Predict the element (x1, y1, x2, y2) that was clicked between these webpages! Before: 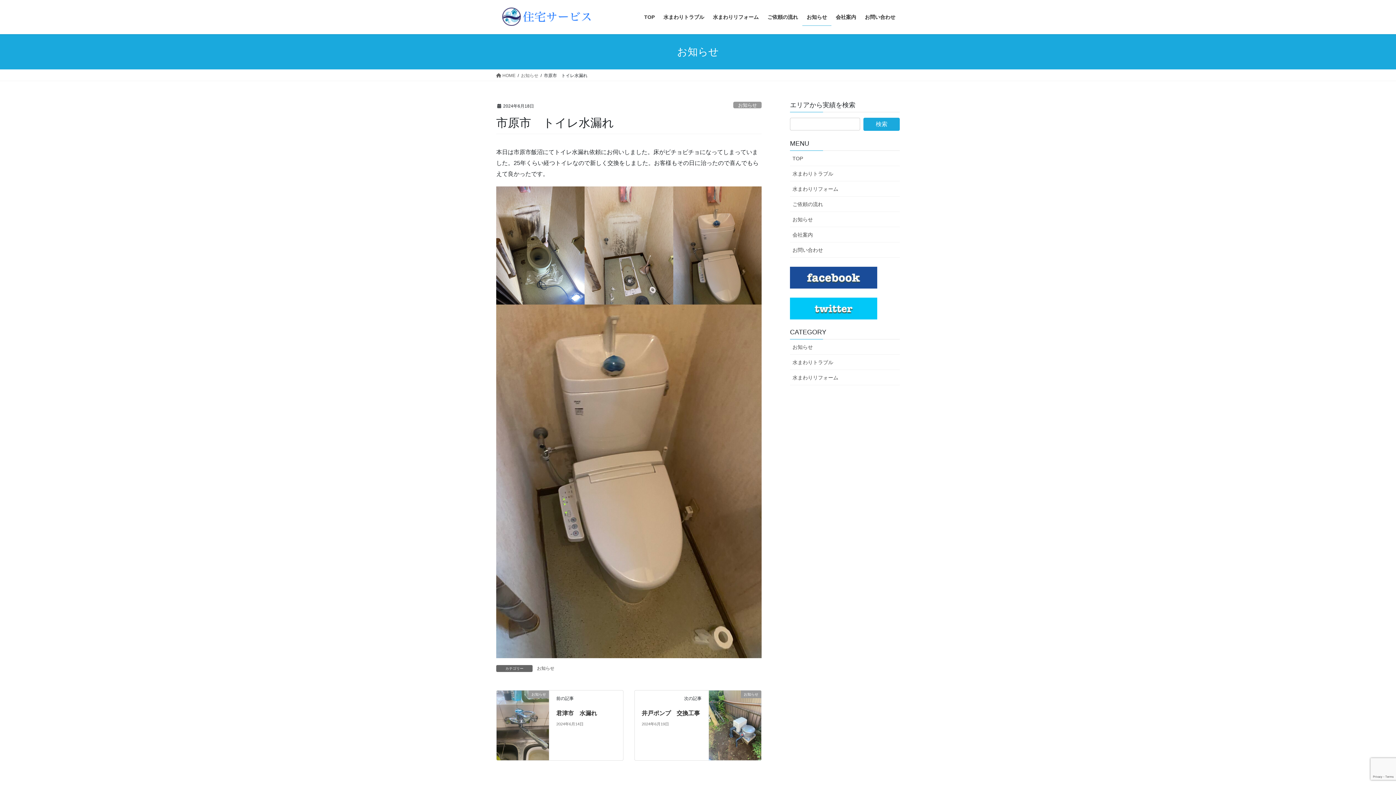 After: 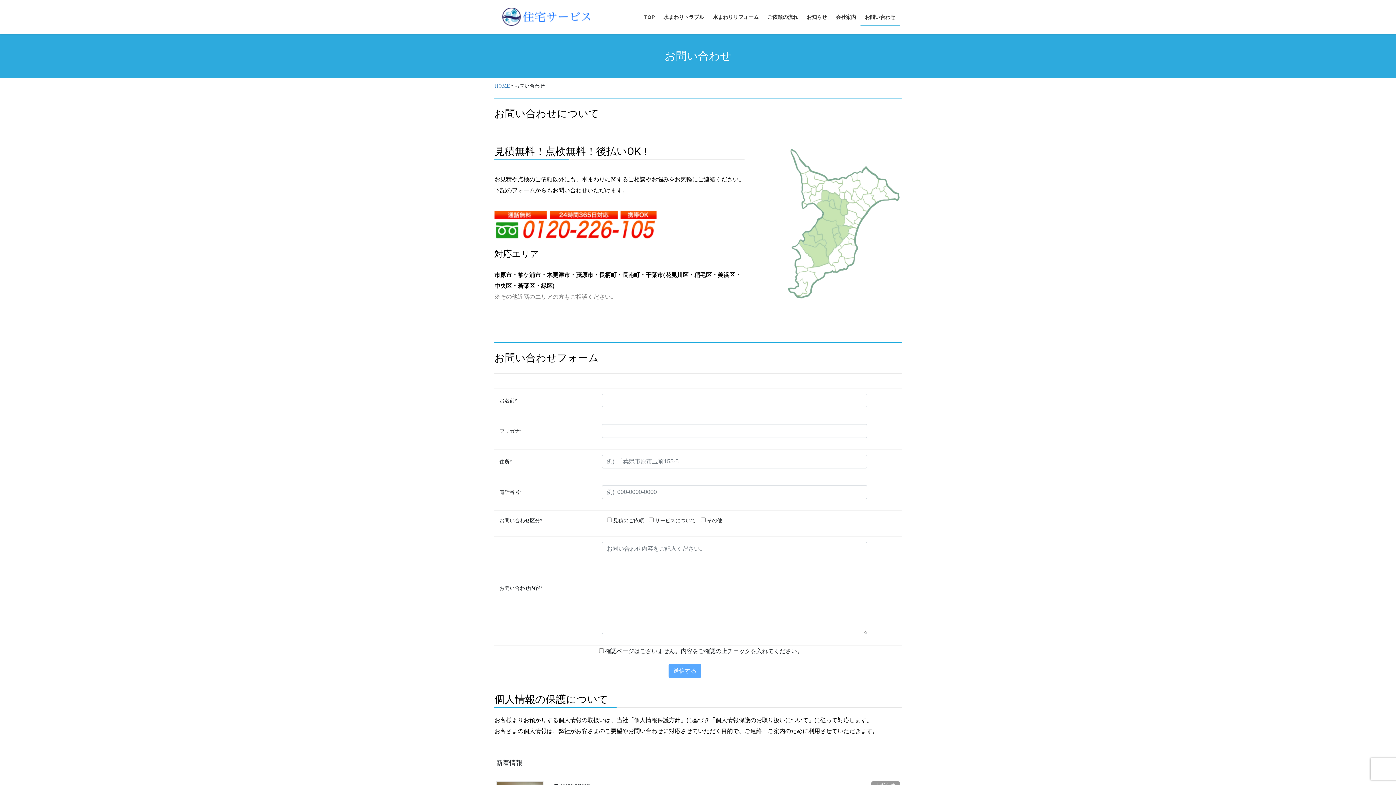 Action: label: お問い合わせ bbox: (860, 8, 900, 25)